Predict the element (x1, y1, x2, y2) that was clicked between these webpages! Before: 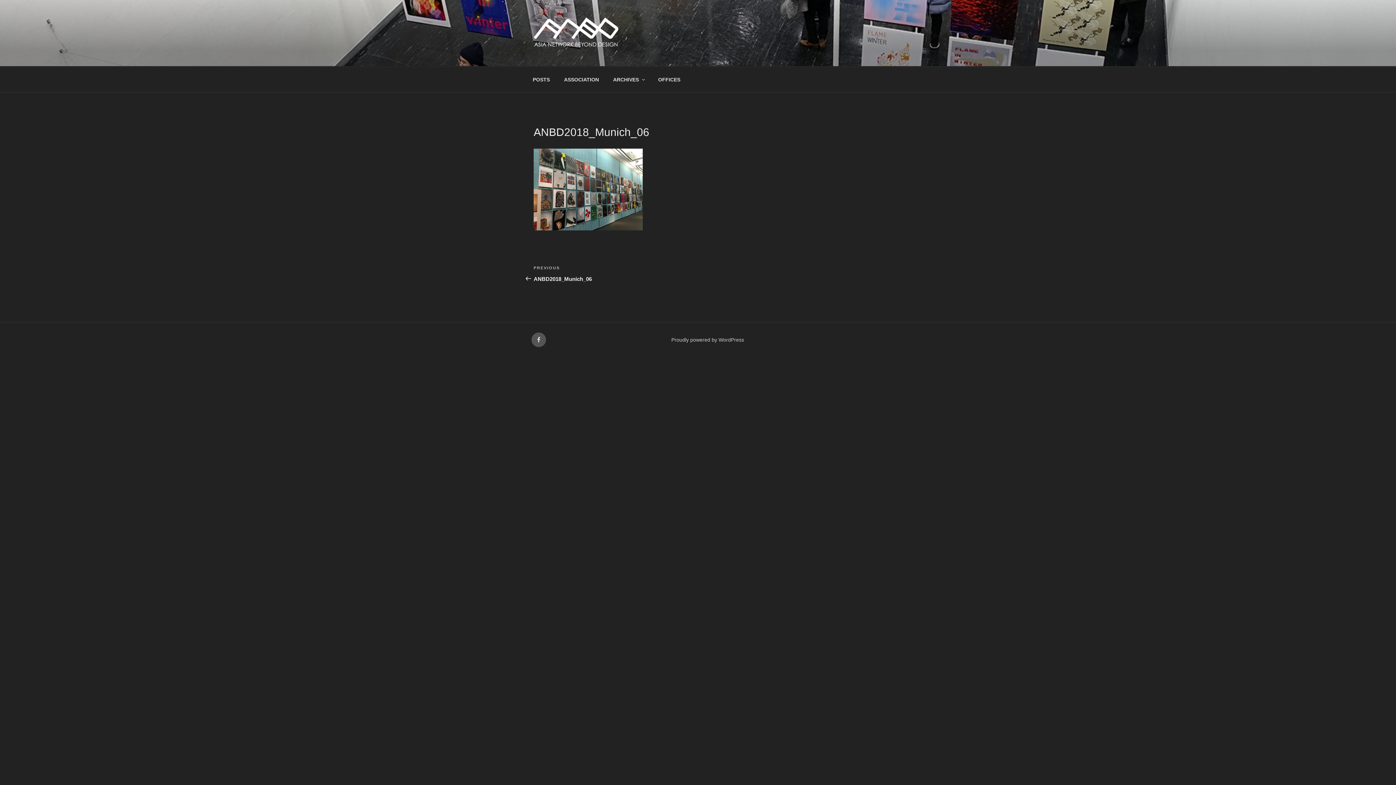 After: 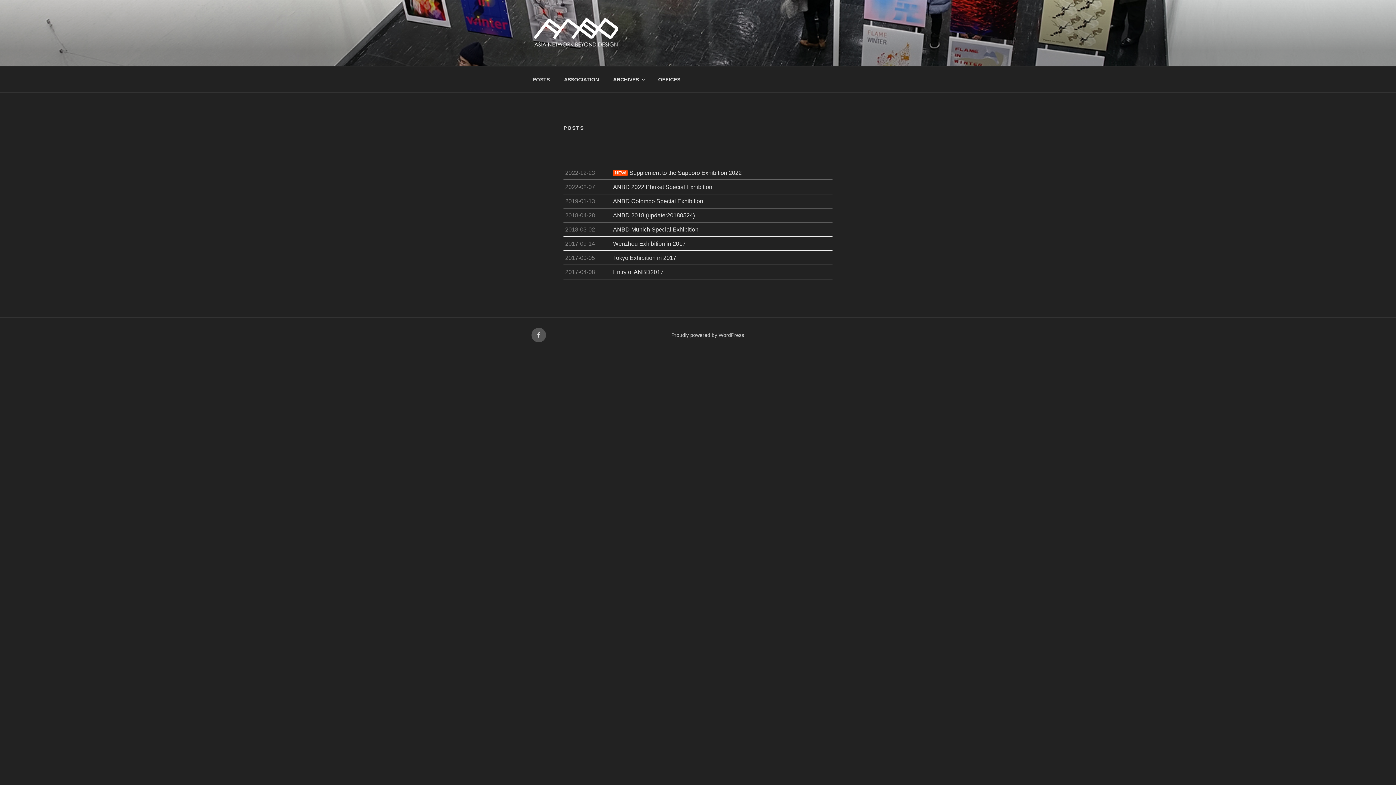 Action: label: POSTS bbox: (526, 70, 556, 88)